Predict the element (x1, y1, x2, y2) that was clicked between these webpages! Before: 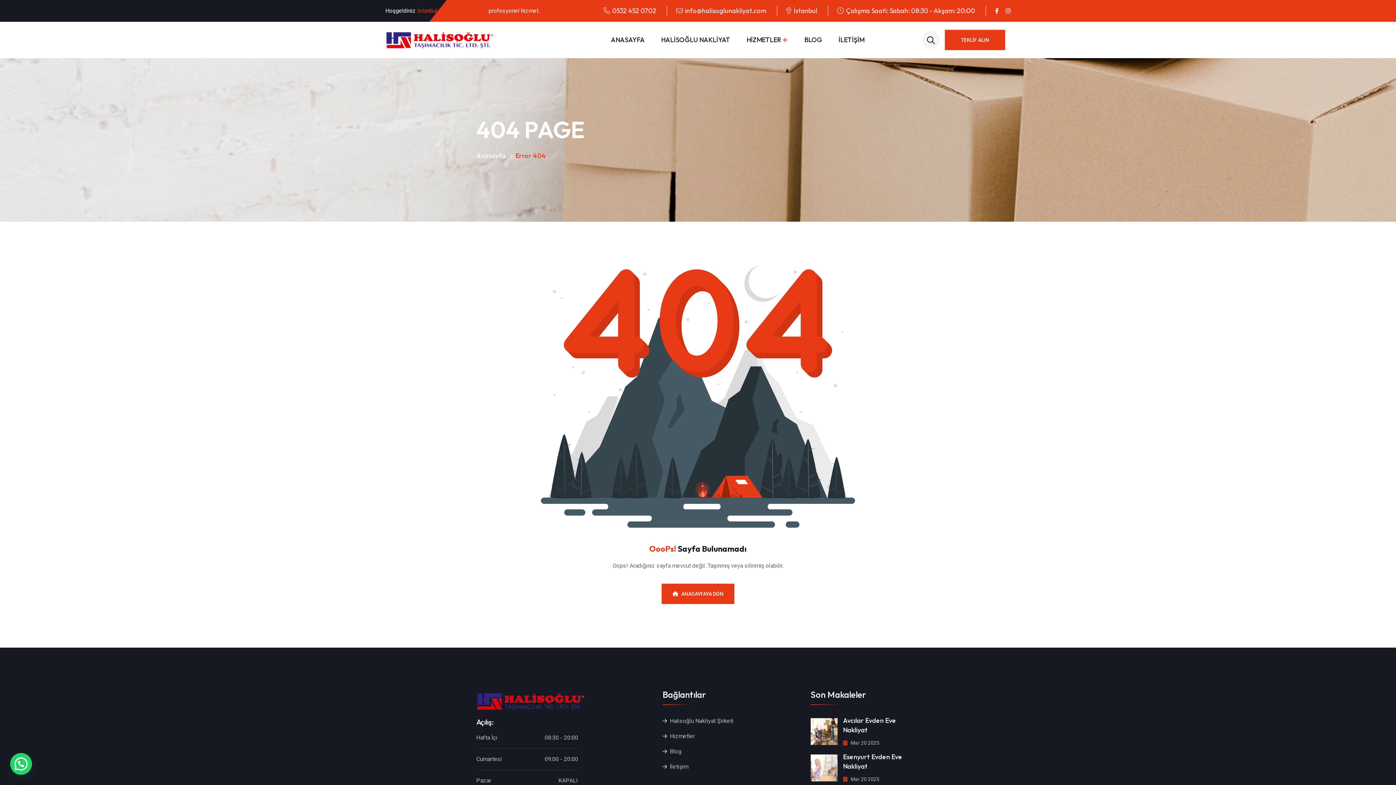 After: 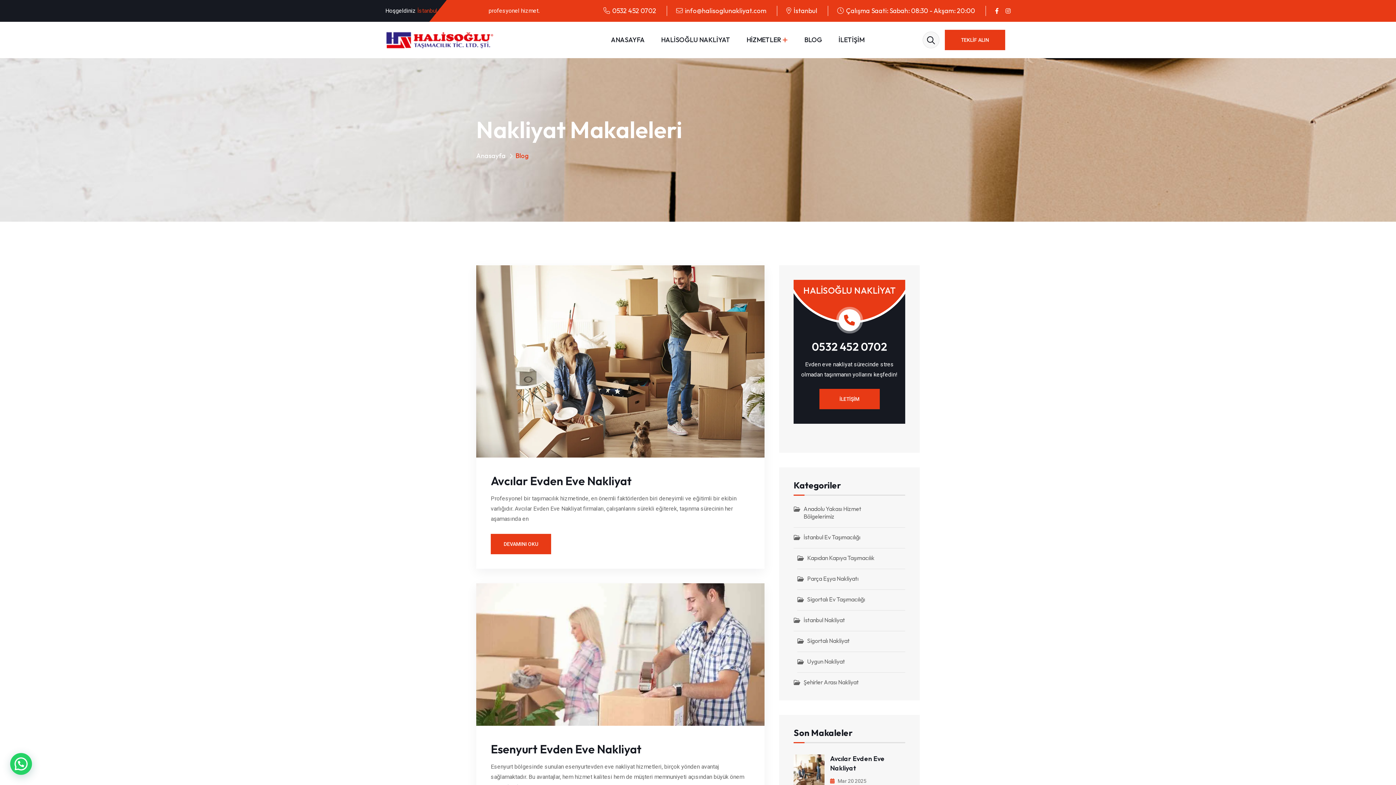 Action: bbox: (662, 747, 681, 755) label: Blog